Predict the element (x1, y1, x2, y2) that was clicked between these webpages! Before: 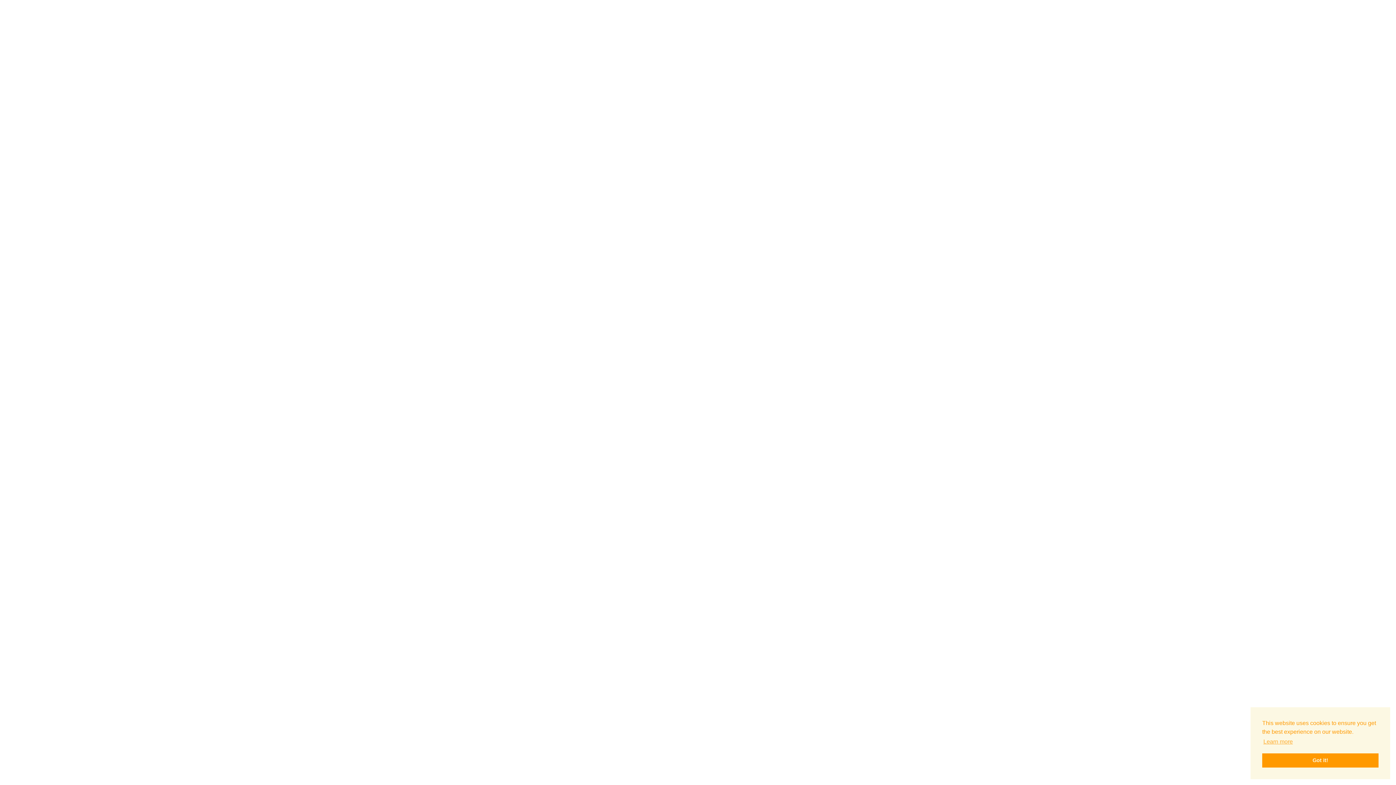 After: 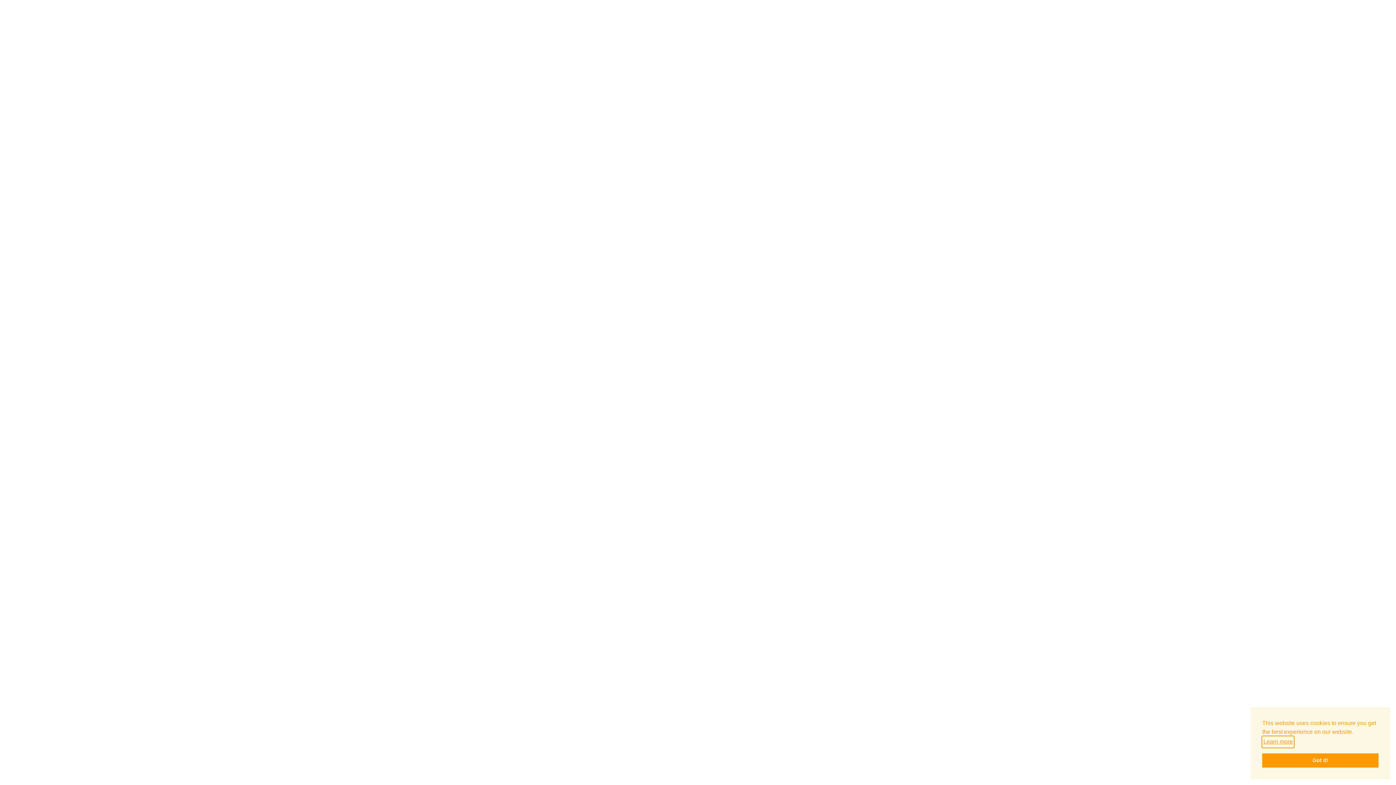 Action: label: learn more about cookies bbox: (1262, 736, 1294, 747)